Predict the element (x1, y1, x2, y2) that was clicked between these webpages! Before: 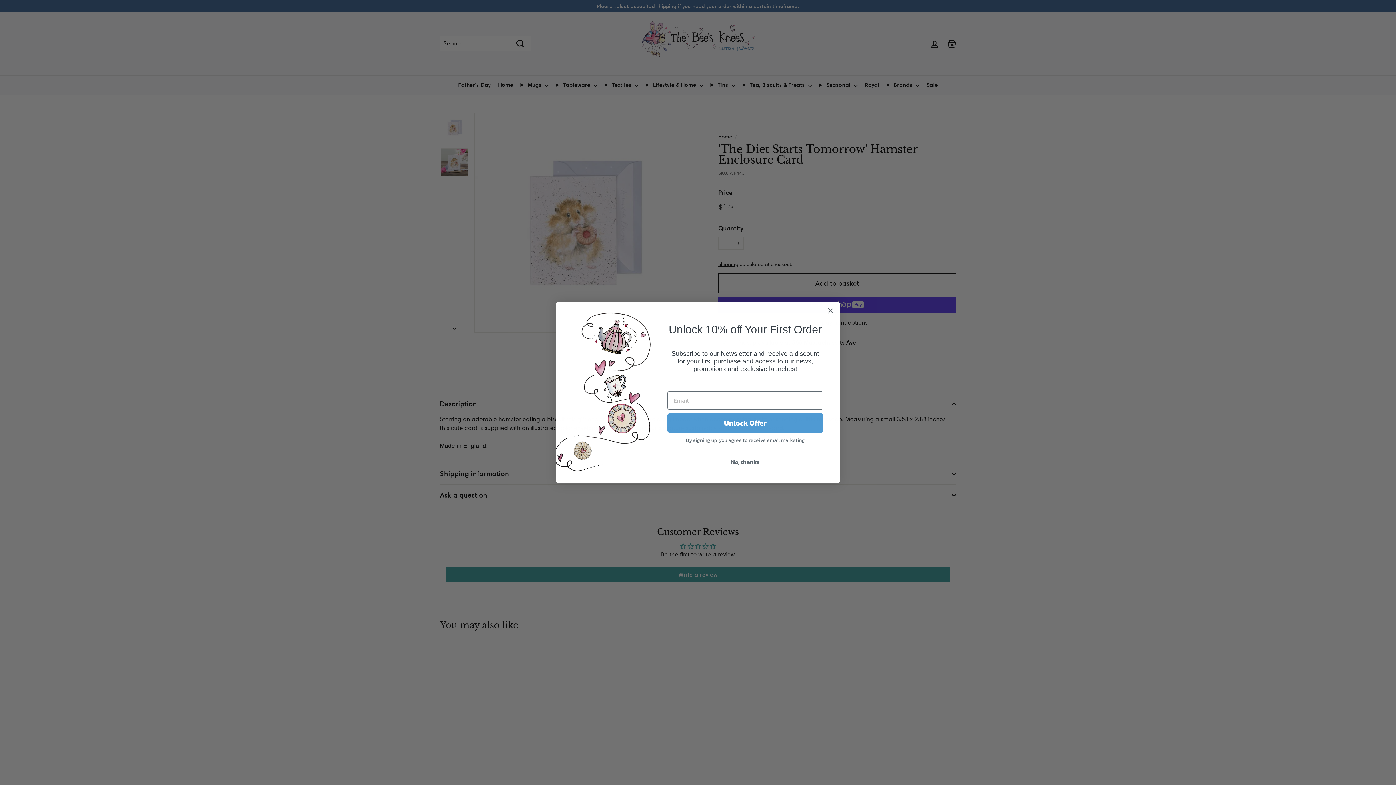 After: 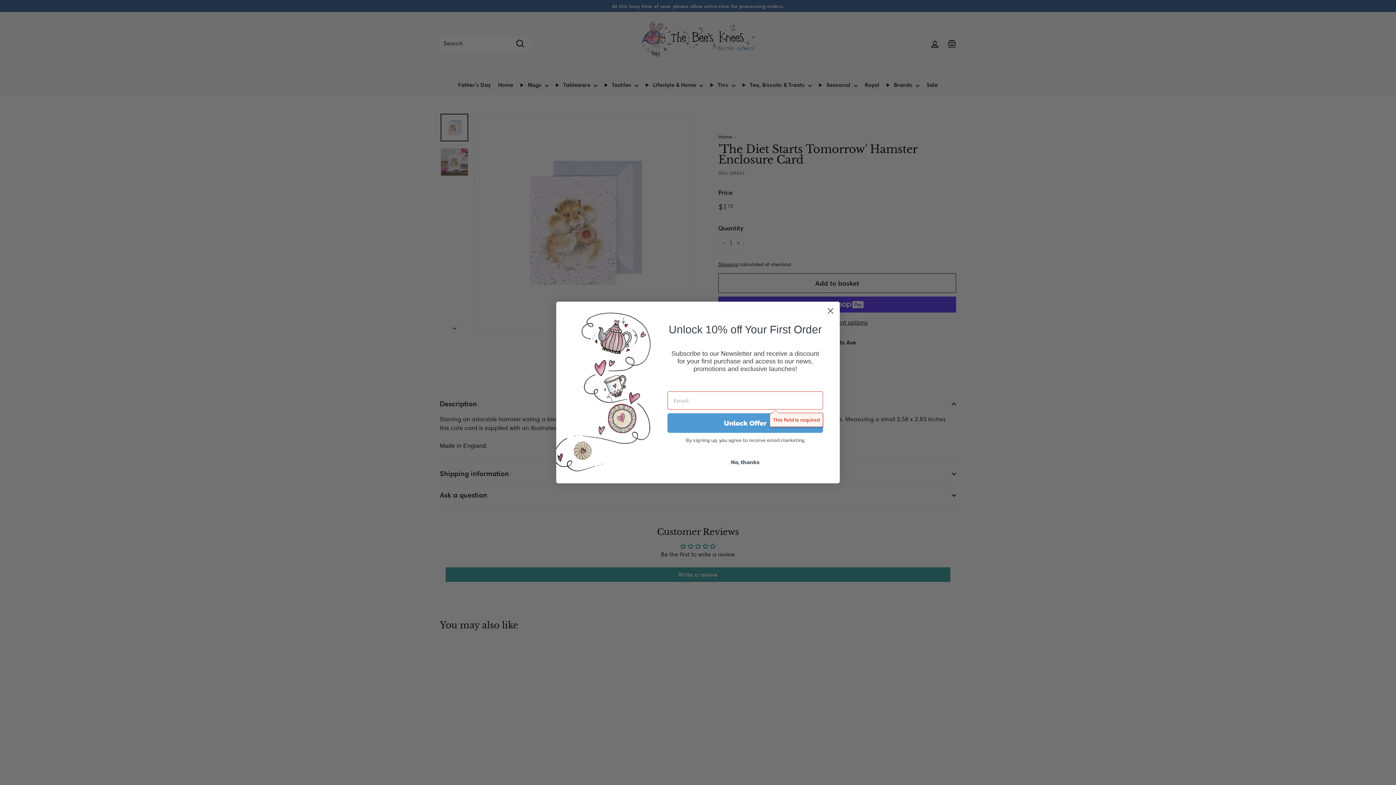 Action: bbox: (667, 413, 823, 433) label: Unlock Offer